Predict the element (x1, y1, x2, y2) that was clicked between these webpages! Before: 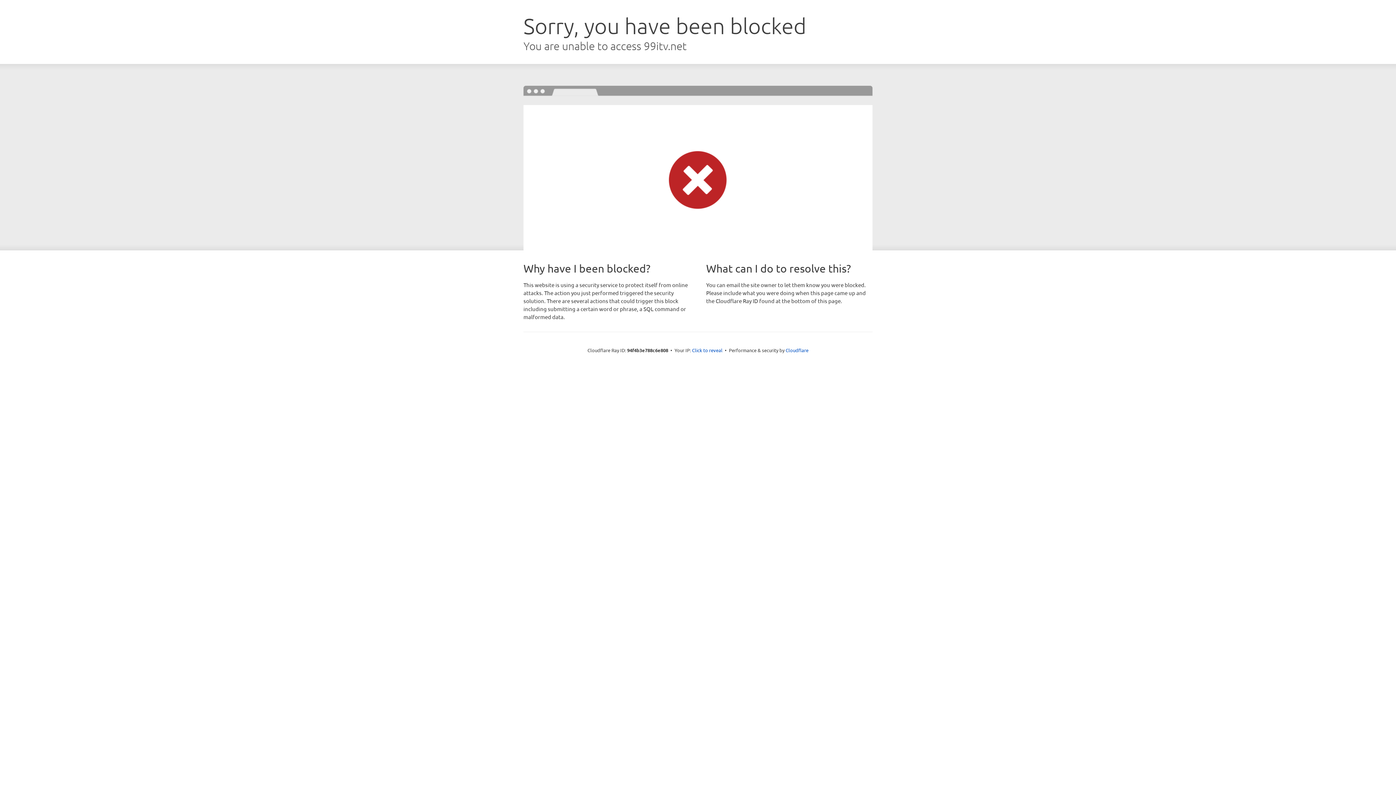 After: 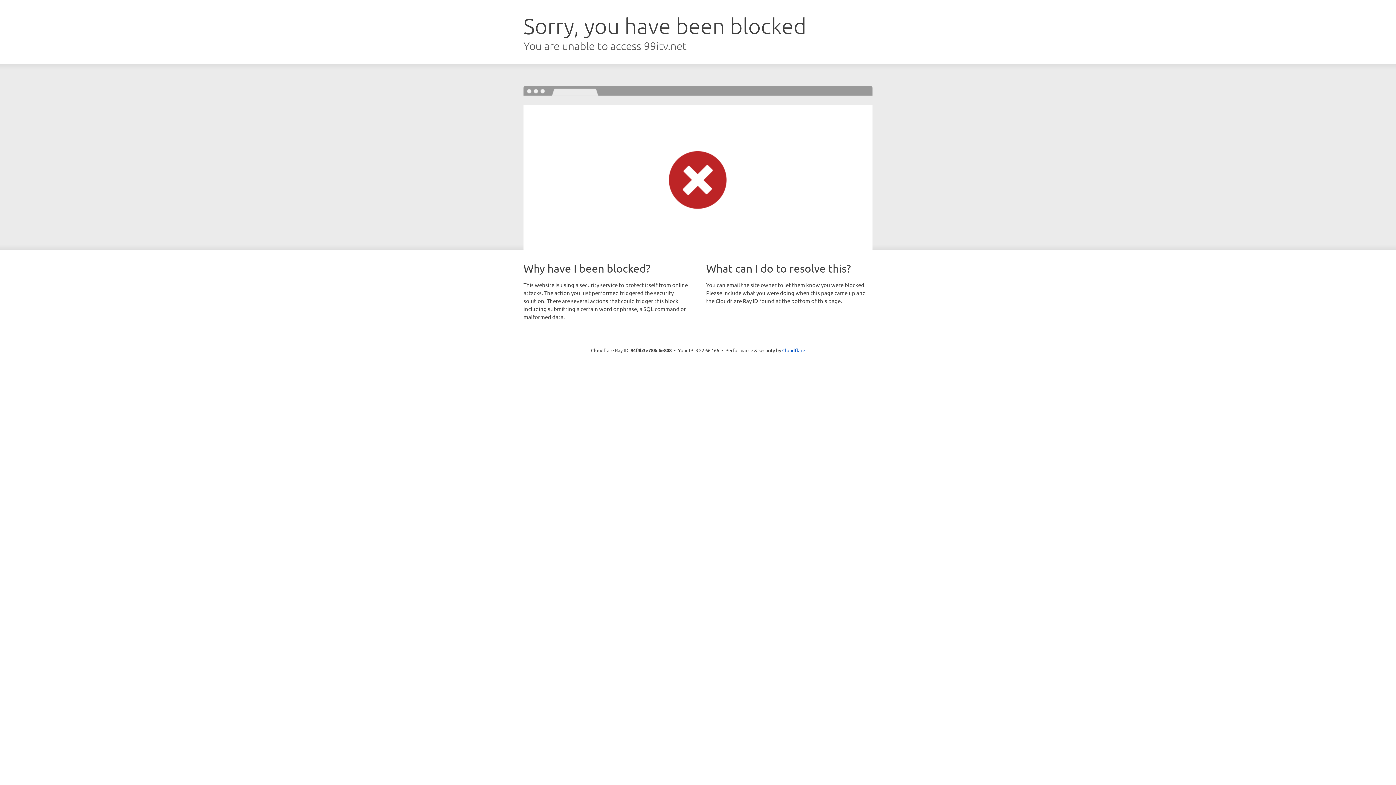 Action: label: Click to reveal bbox: (692, 346, 722, 353)